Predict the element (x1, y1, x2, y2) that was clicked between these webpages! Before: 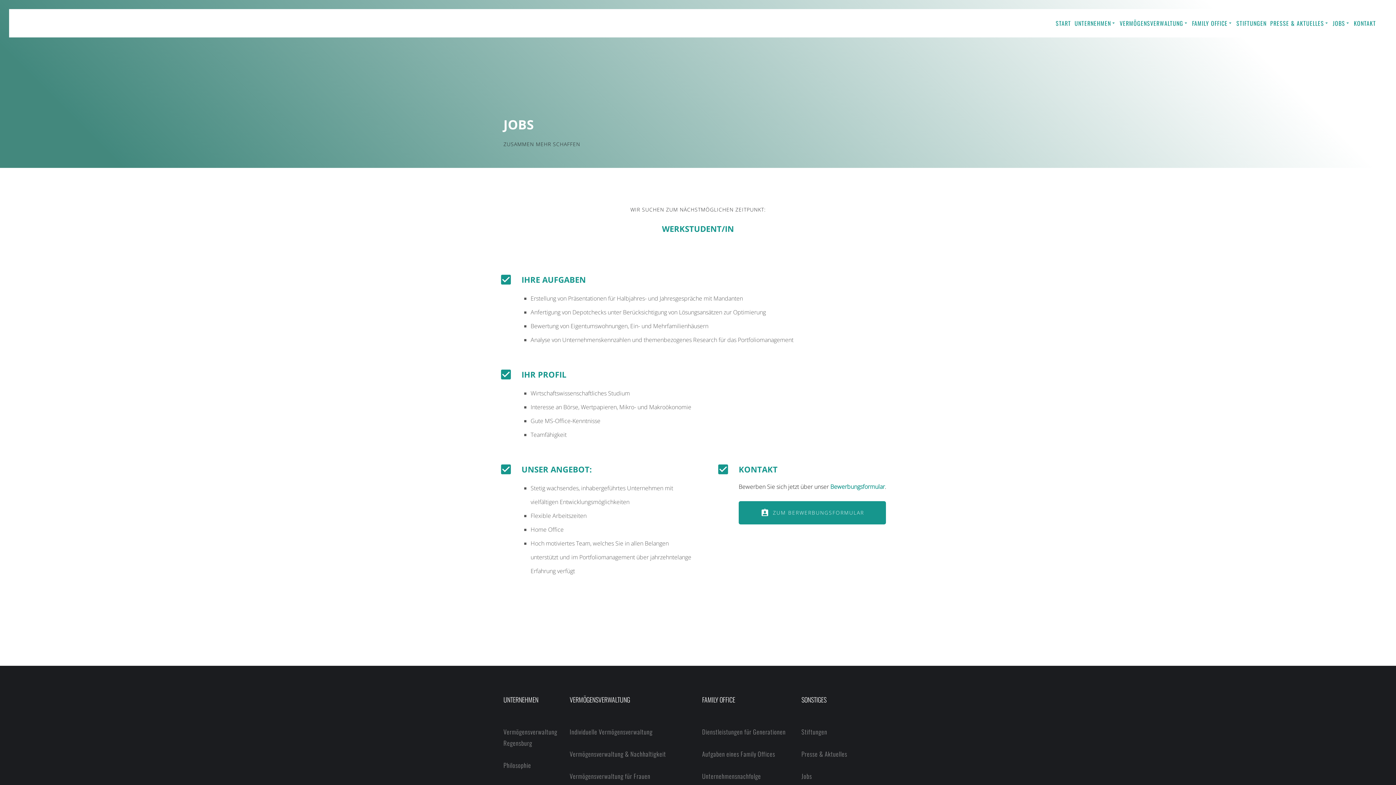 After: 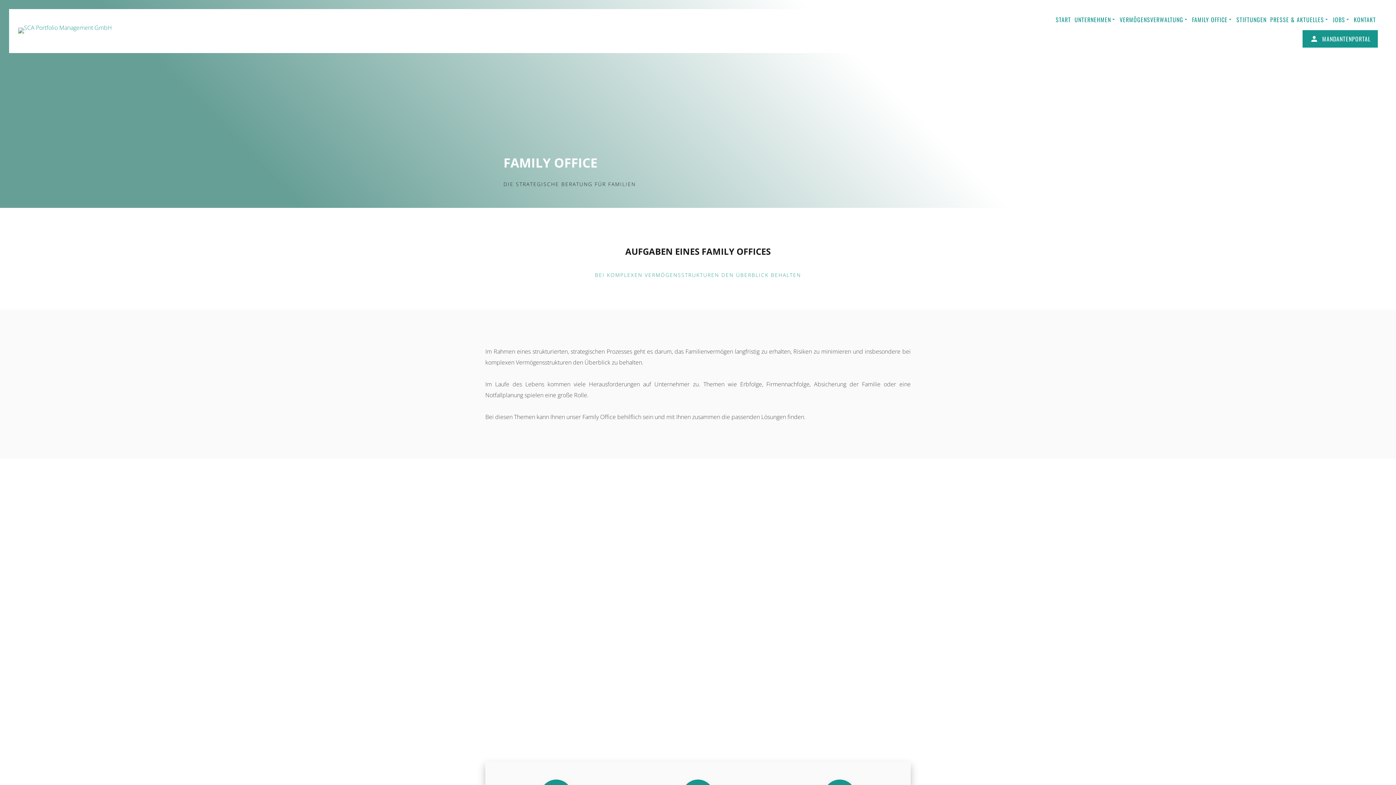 Action: bbox: (702, 749, 775, 758) label: Aufgaben eines Family Offices